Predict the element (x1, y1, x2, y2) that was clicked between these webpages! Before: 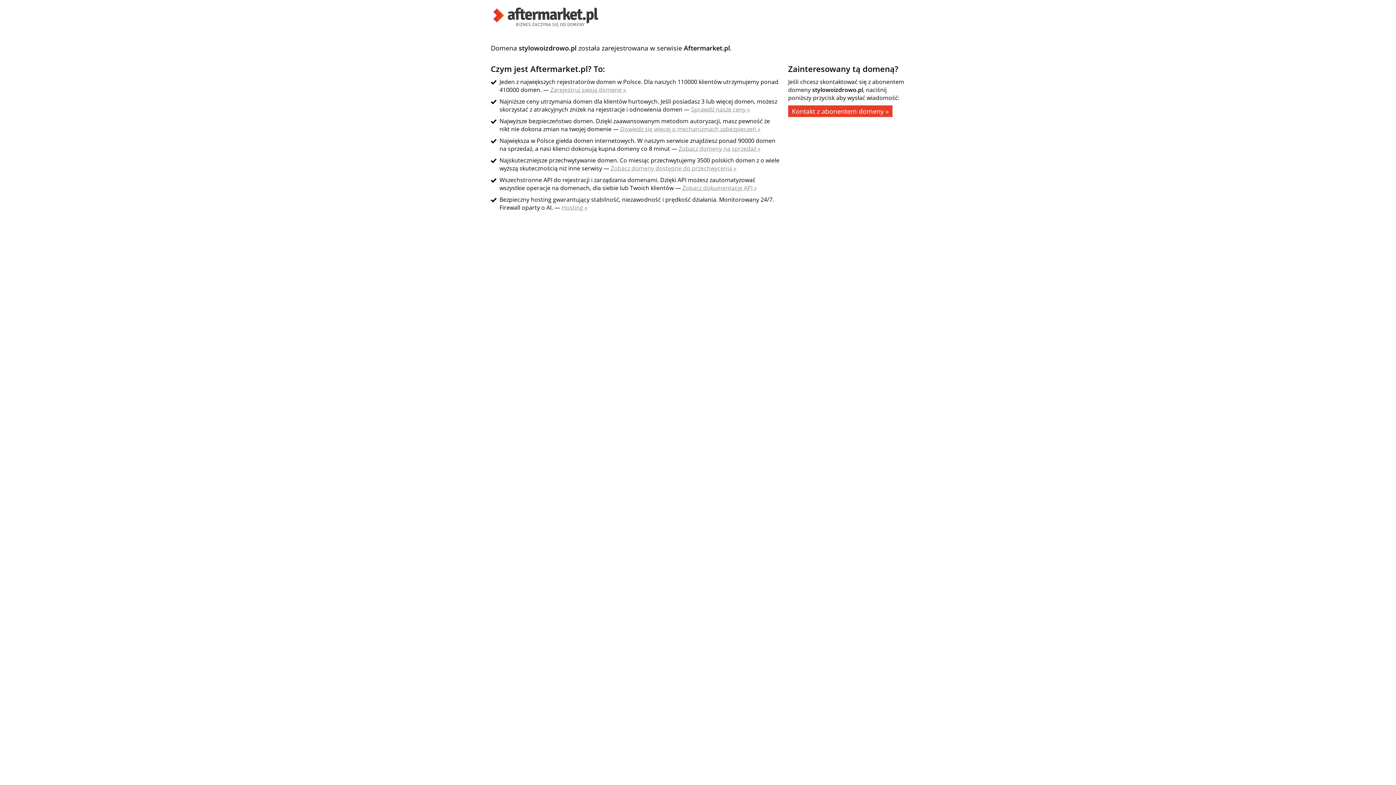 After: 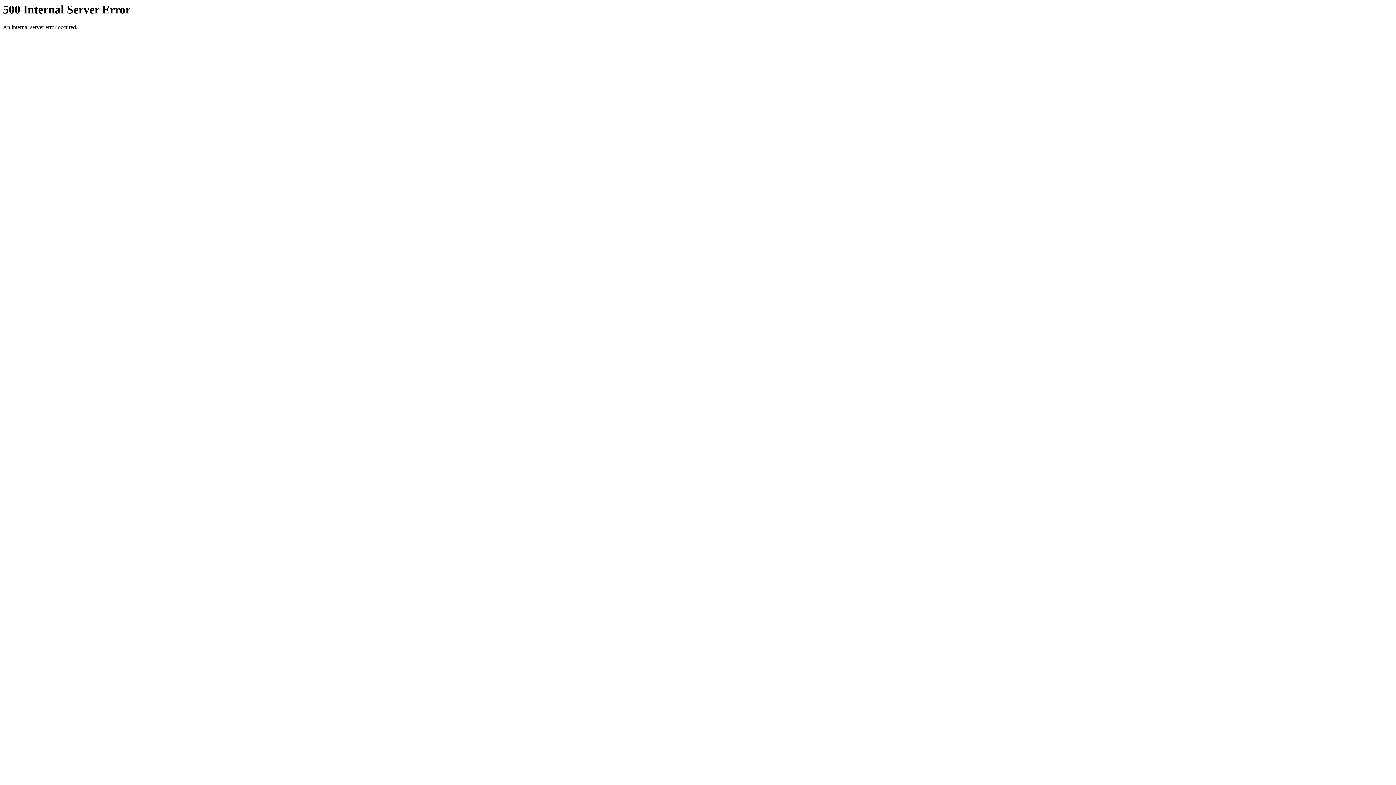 Action: bbox: (490, 21, 601, 29)